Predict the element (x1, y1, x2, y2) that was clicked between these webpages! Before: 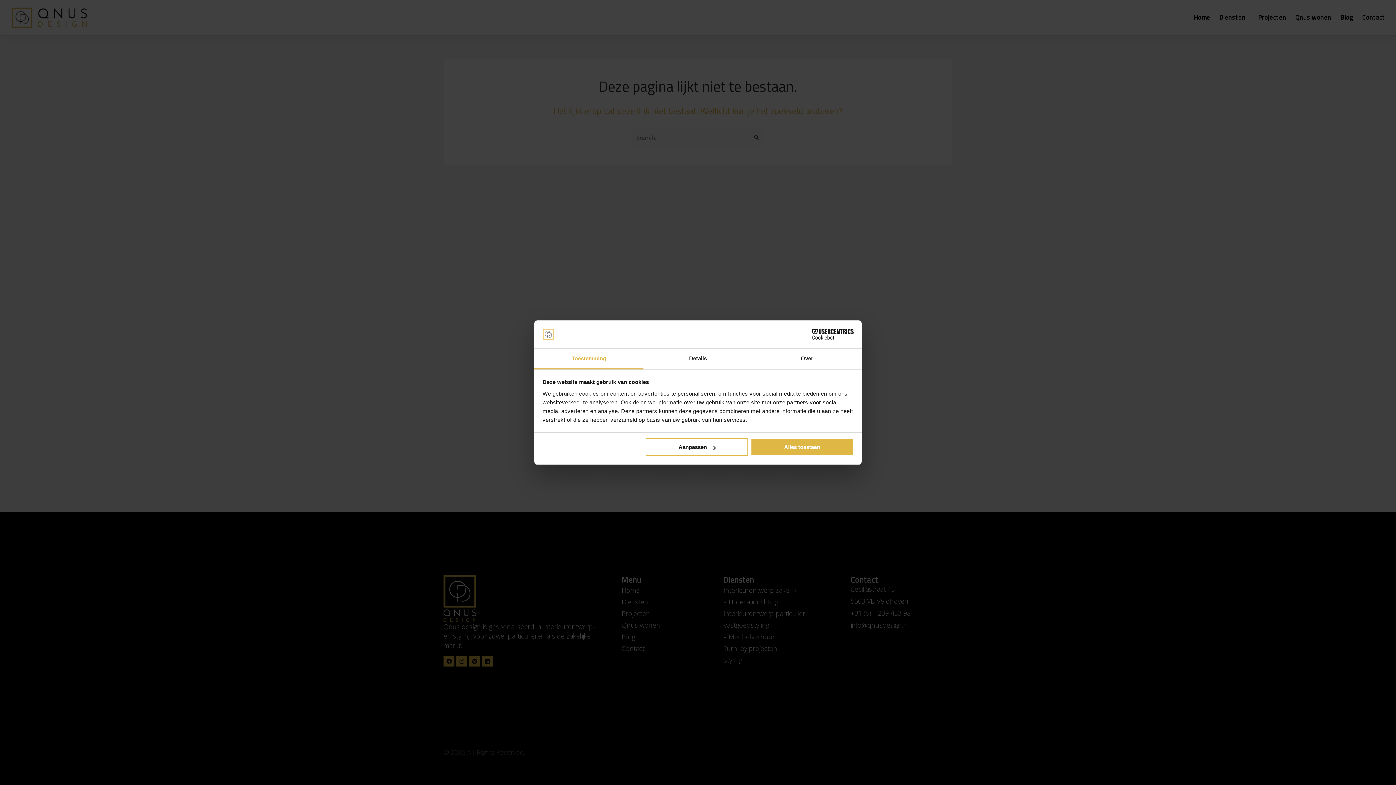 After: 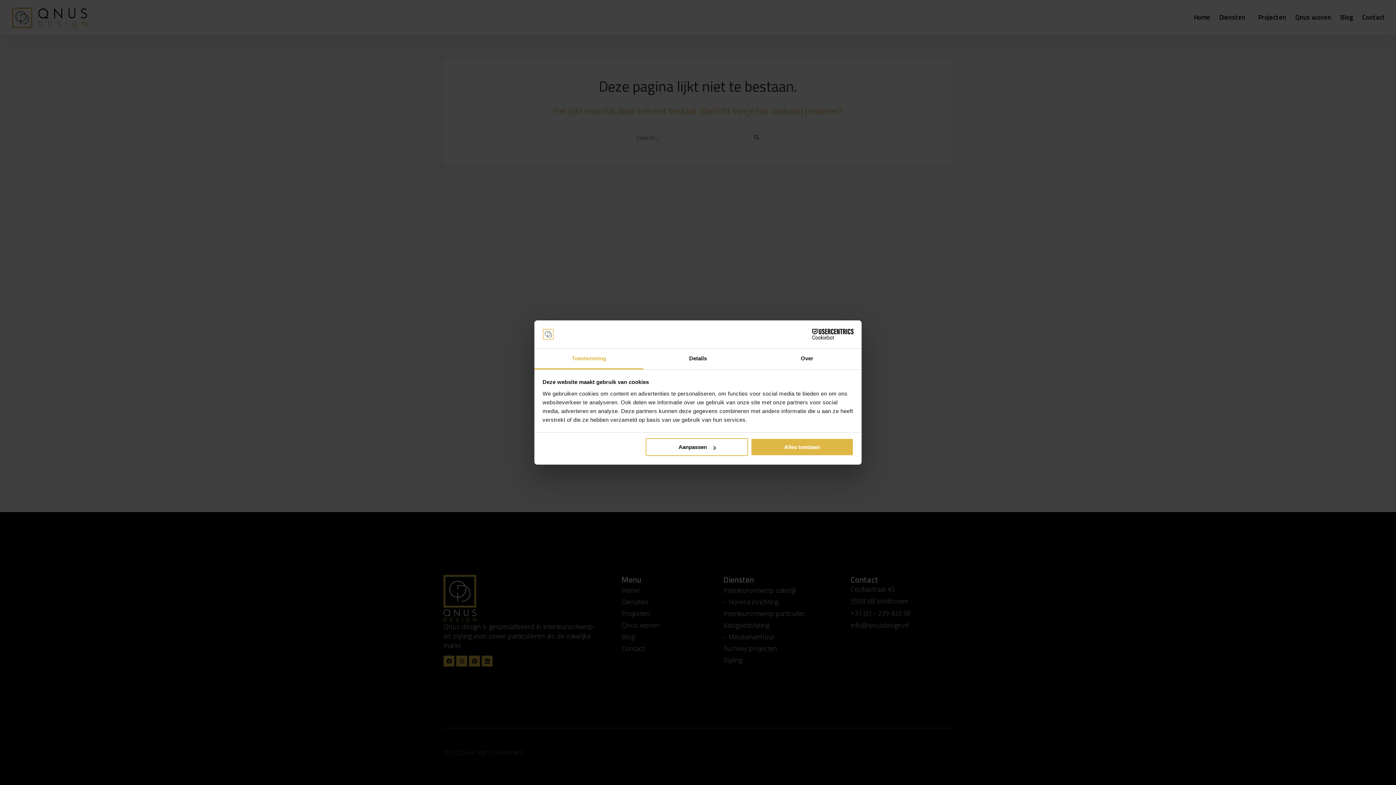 Action: bbox: (534, 348, 643, 369) label: Toestemming